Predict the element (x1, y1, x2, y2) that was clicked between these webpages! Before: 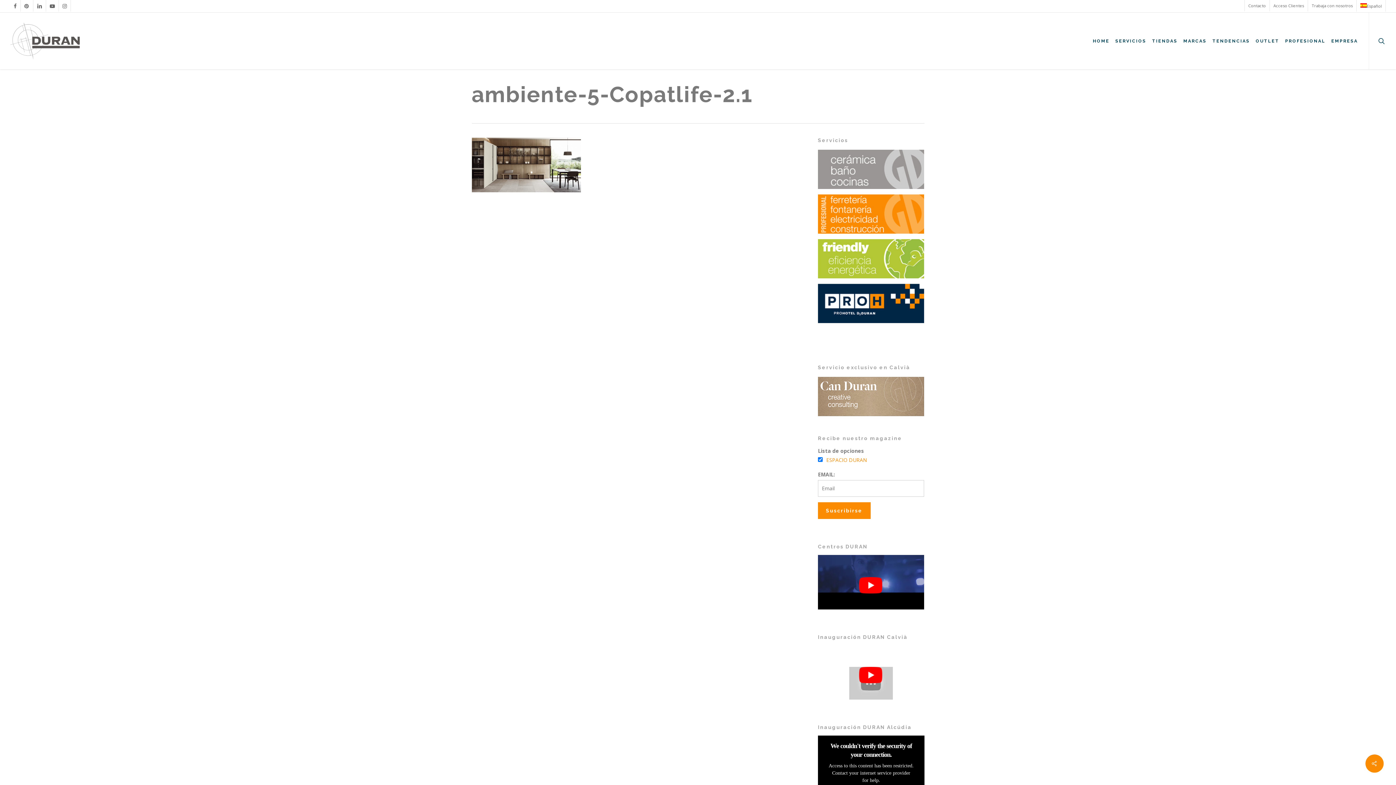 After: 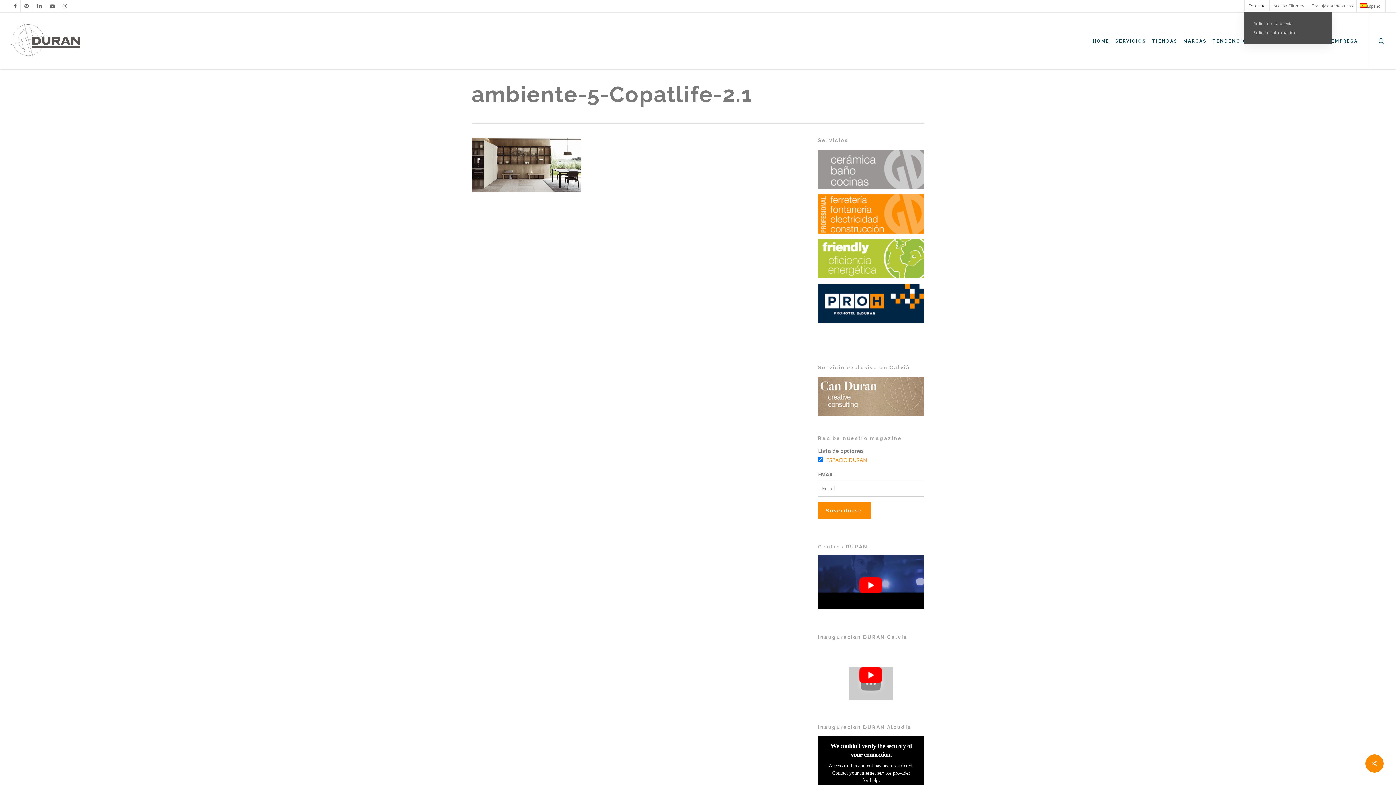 Action: bbox: (1244, 0, 1269, 11) label: Contacto